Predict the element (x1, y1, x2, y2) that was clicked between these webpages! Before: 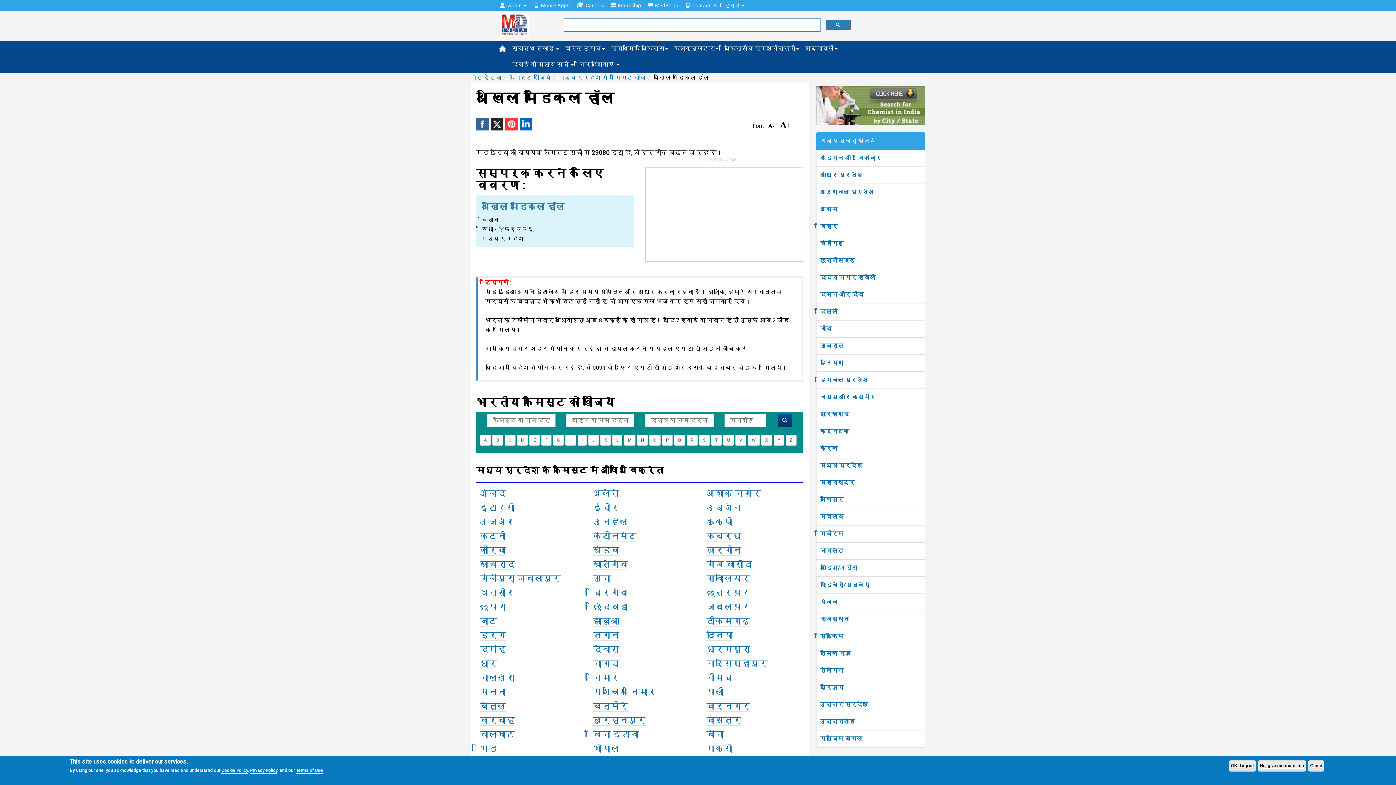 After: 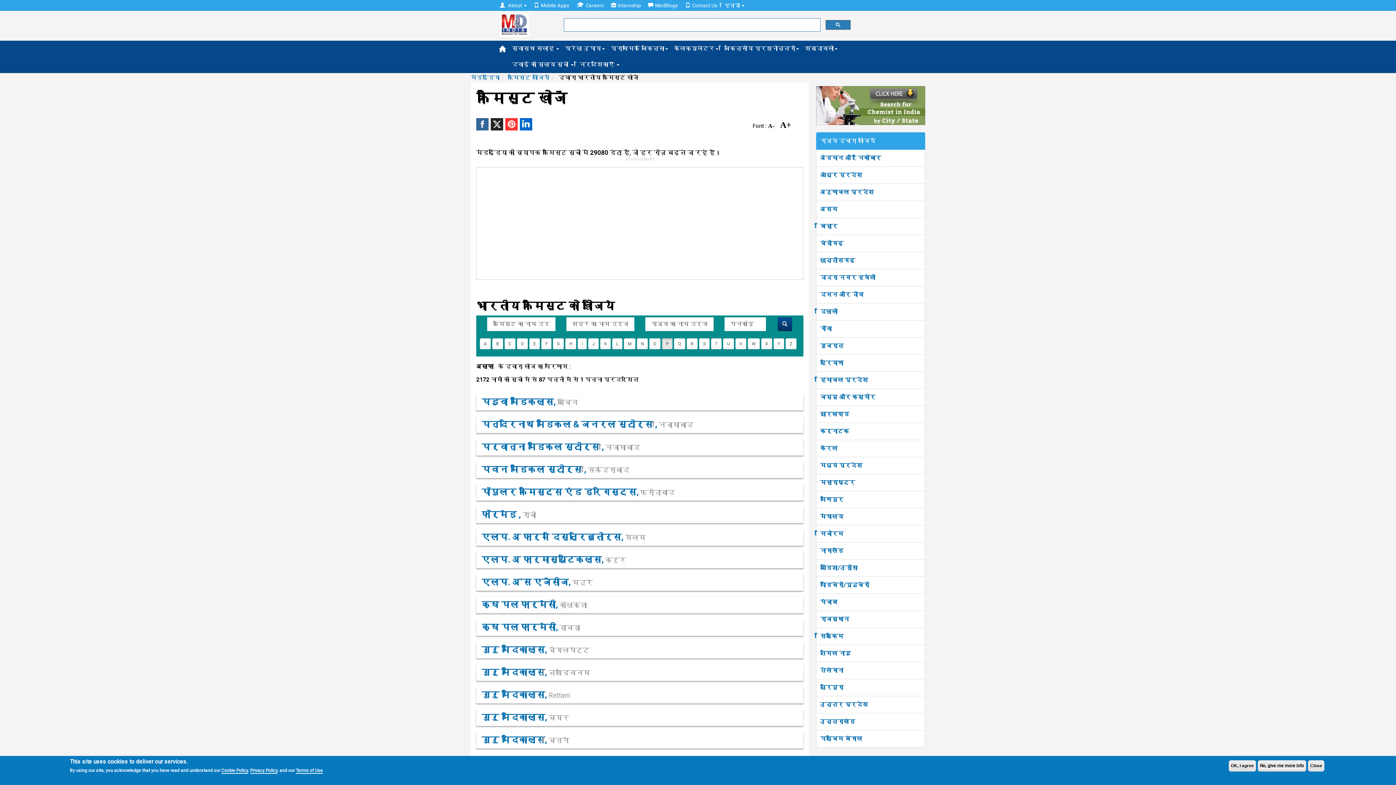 Action: label: P bbox: (662, 434, 672, 445)